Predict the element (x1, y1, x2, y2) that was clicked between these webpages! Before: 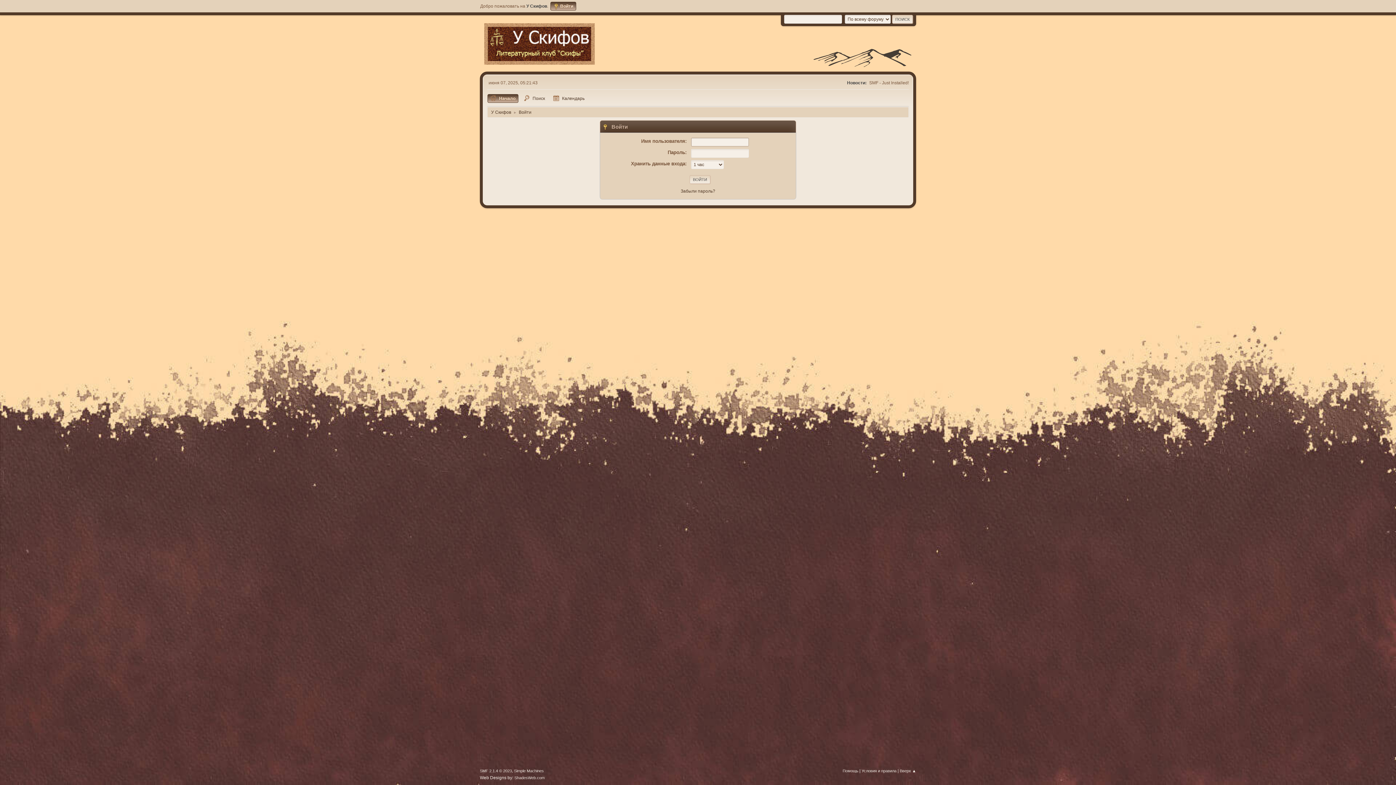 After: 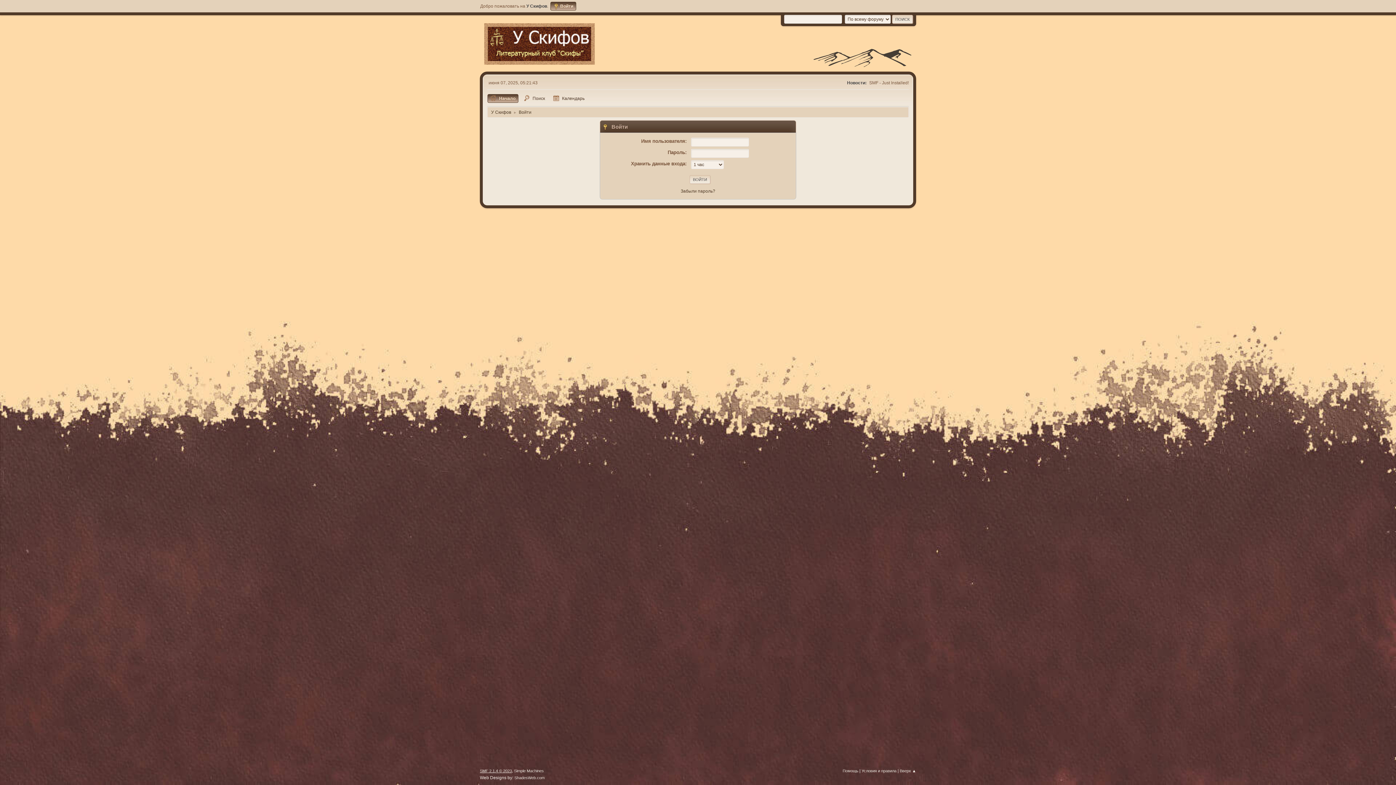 Action: label: SMF 2.1.4 © 2023 bbox: (480, 769, 512, 773)